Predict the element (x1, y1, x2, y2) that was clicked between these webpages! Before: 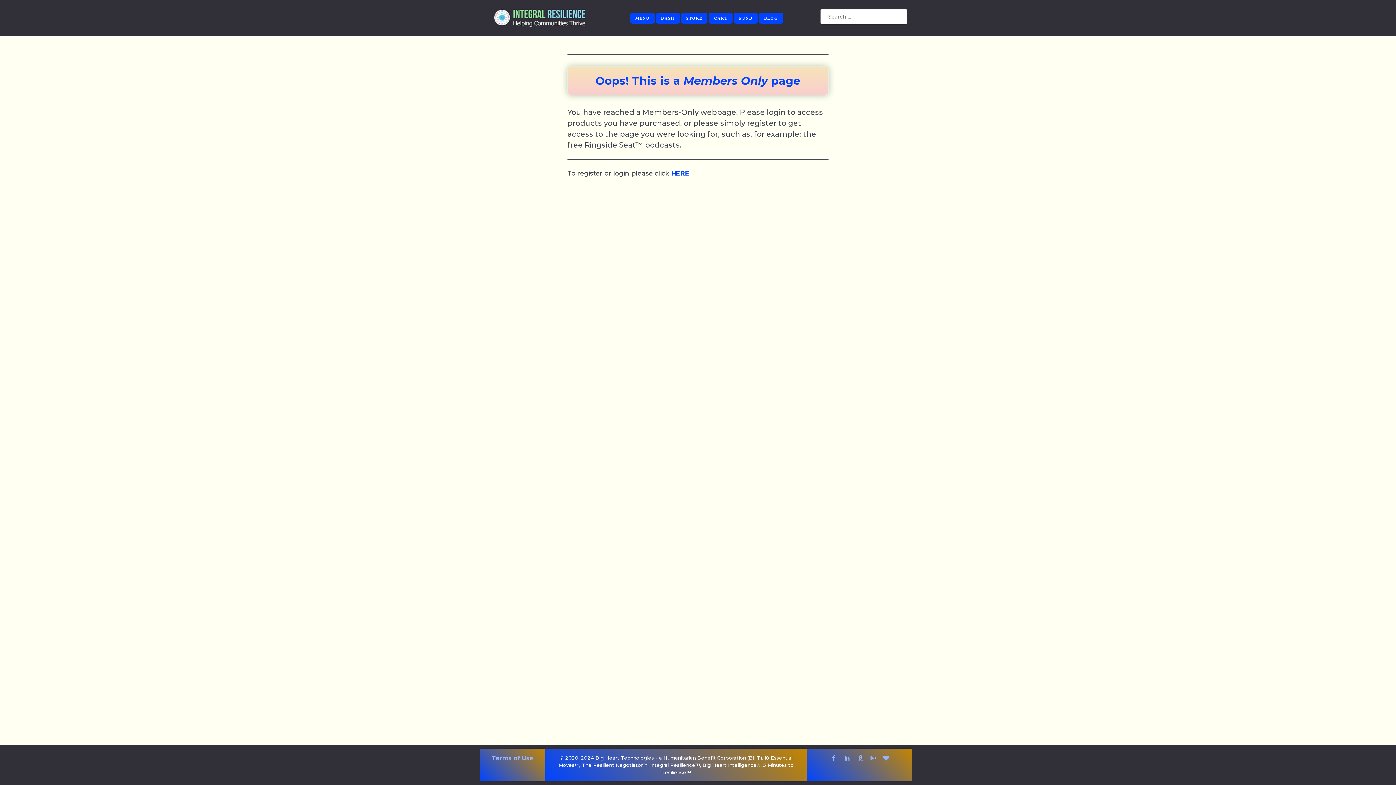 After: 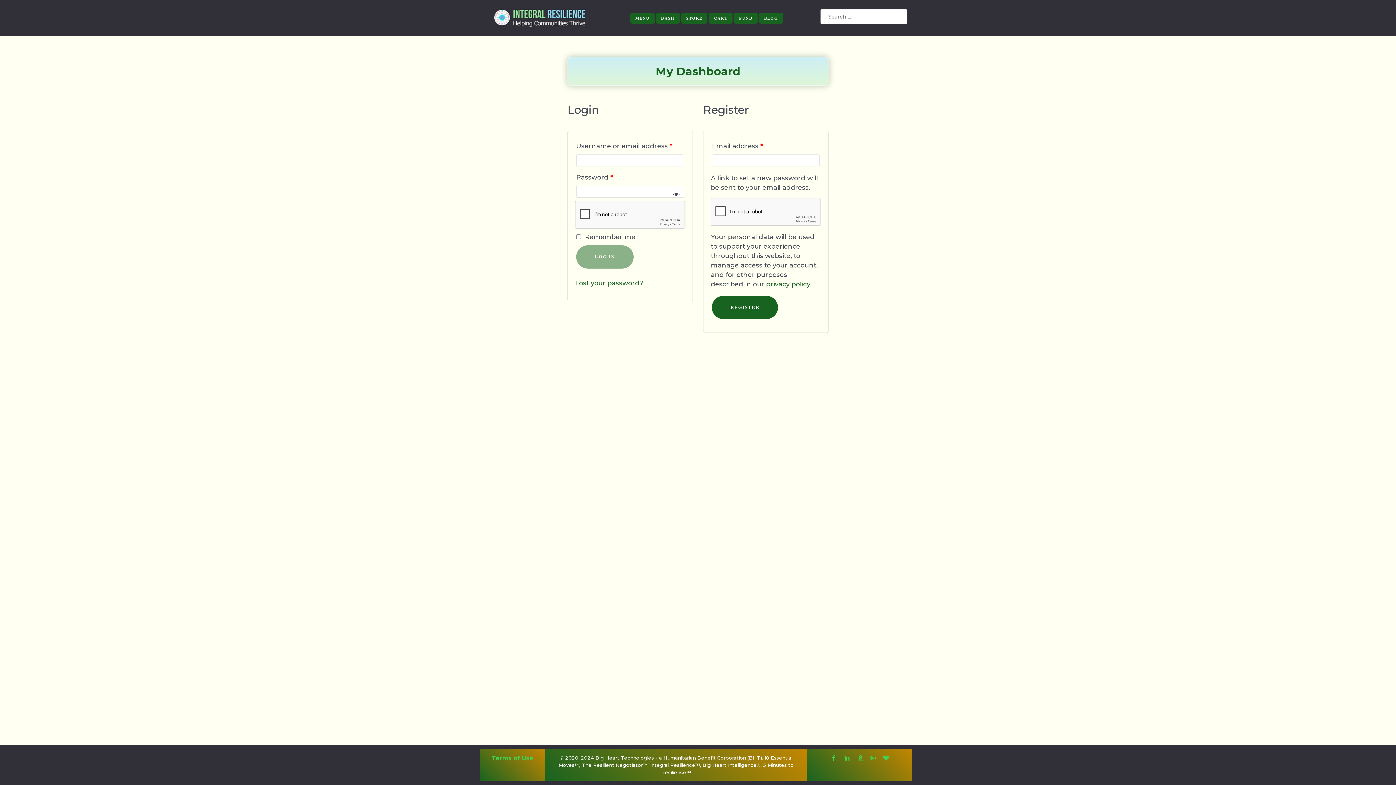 Action: label: DASH bbox: (656, 12, 679, 23)